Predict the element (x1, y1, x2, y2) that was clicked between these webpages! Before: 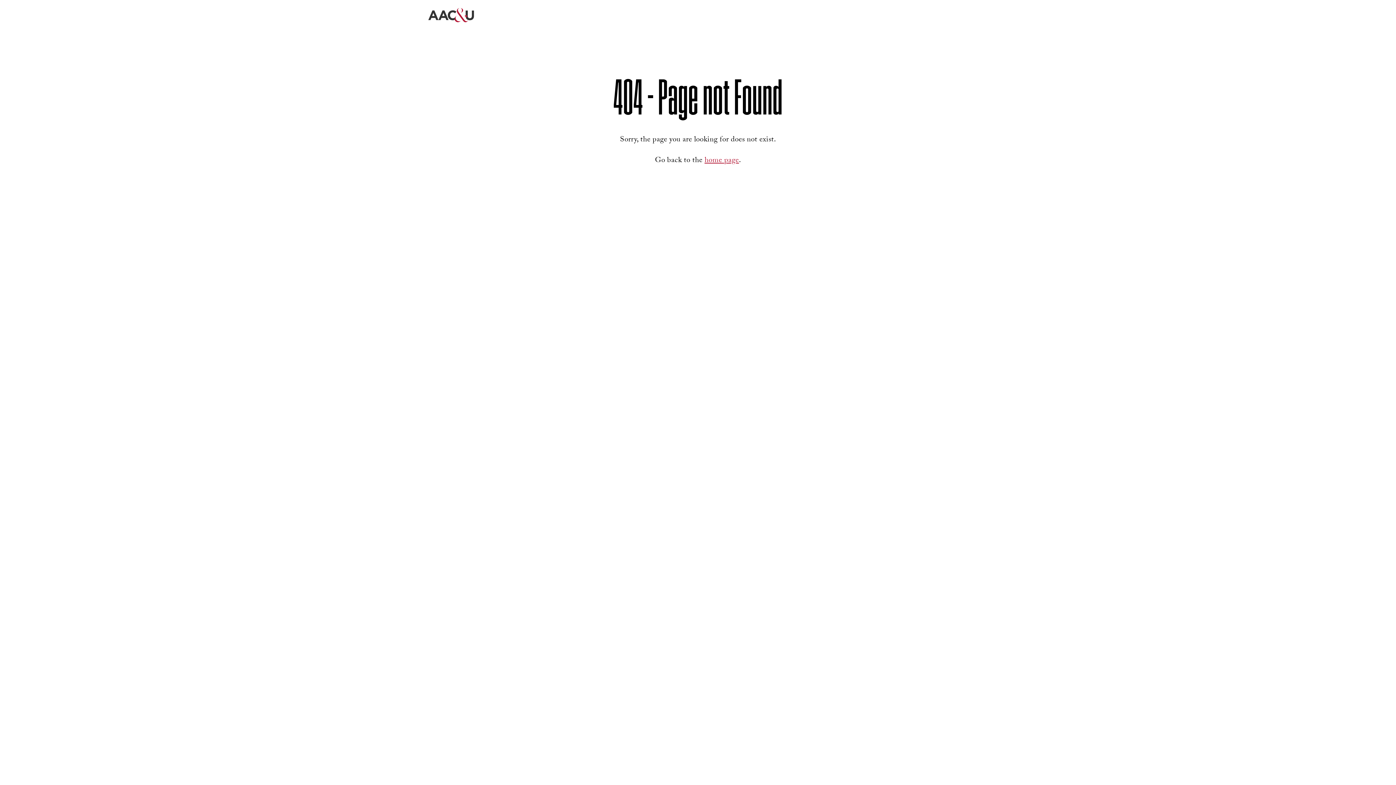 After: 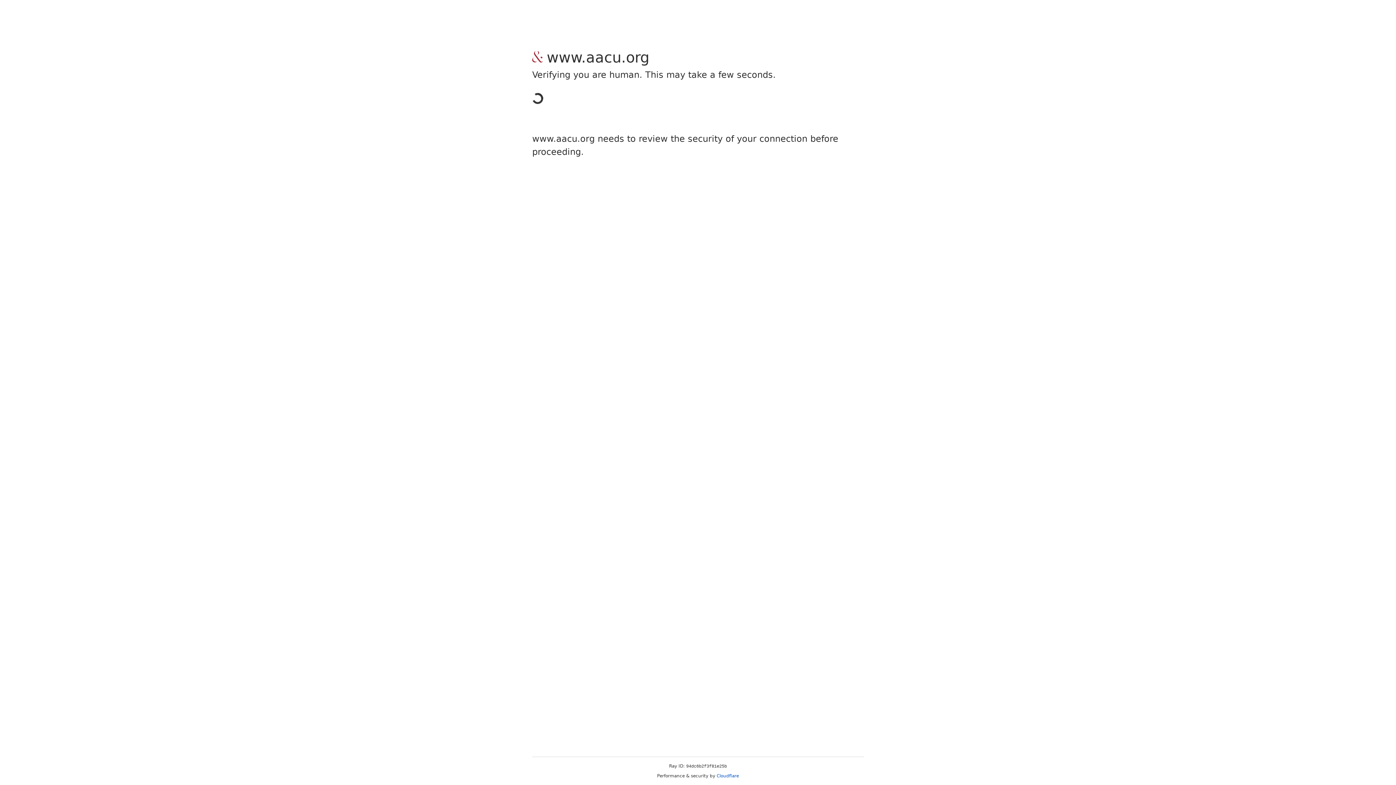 Action: label: home page bbox: (704, 154, 739, 167)